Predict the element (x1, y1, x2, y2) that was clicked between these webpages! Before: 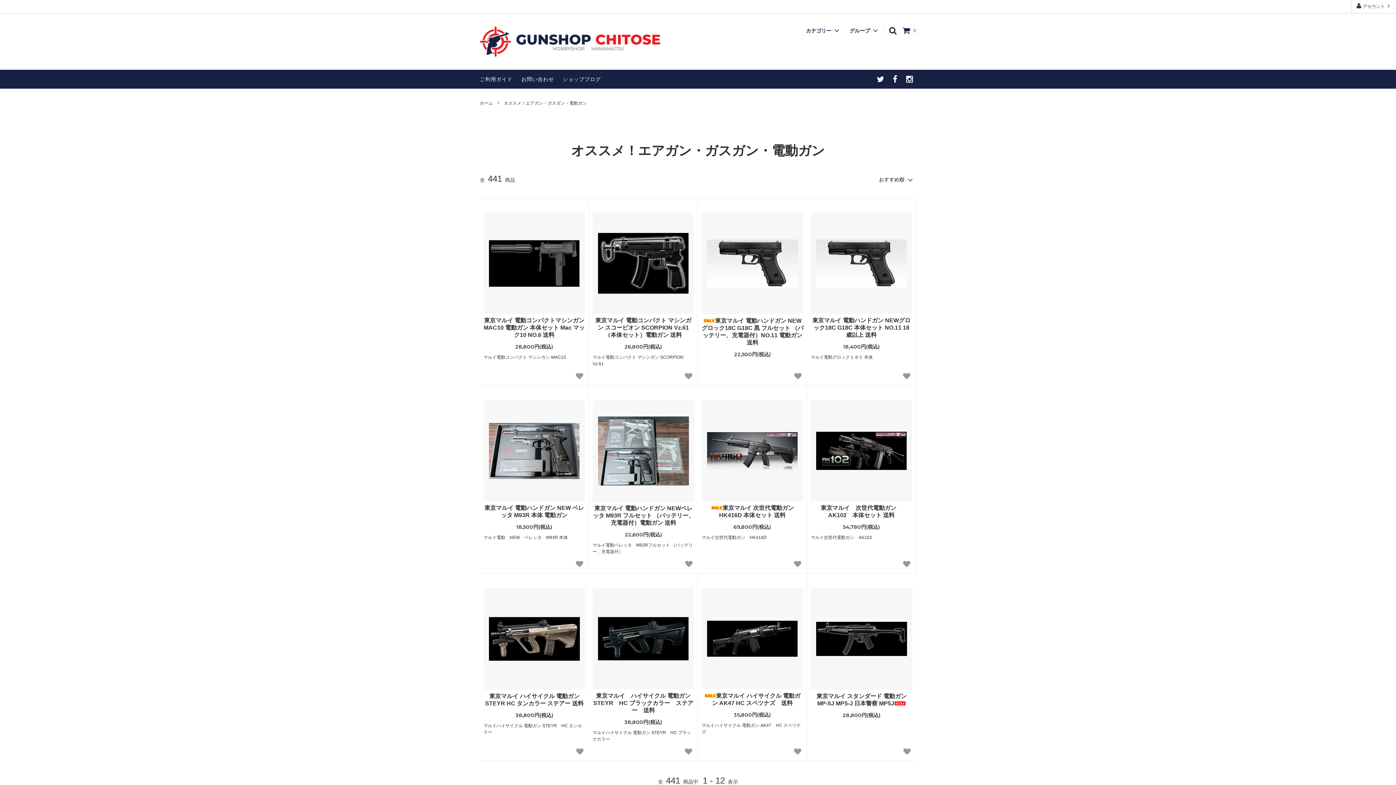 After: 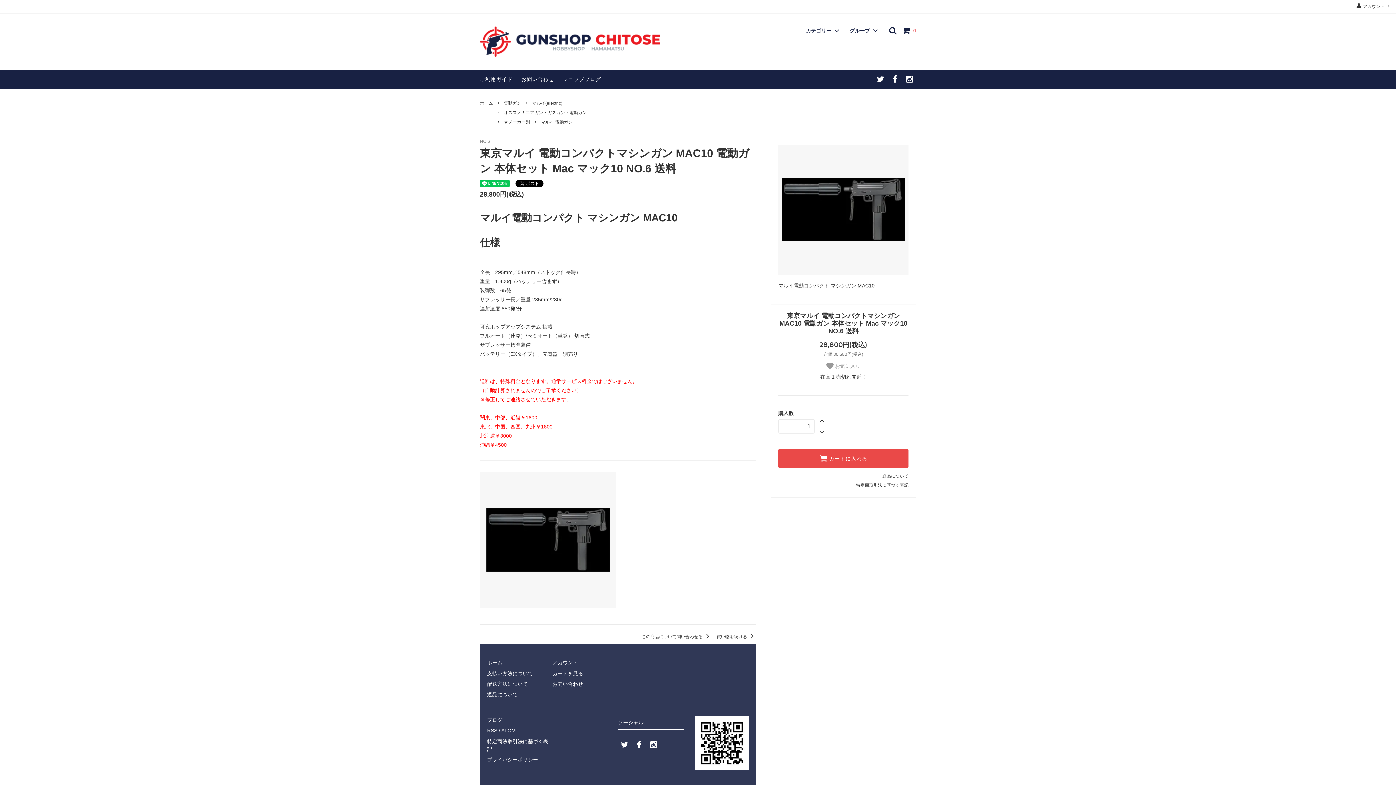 Action: bbox: (483, 212, 585, 314)